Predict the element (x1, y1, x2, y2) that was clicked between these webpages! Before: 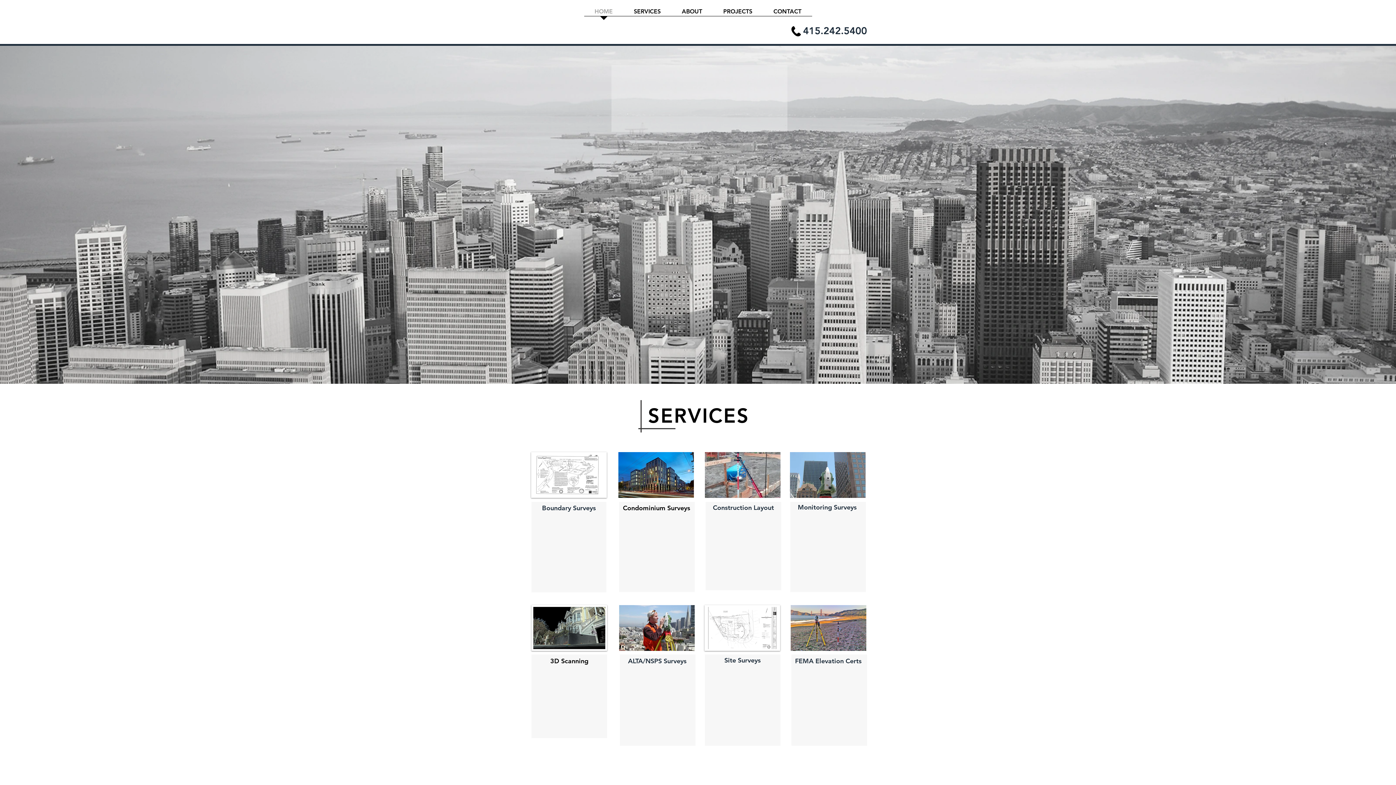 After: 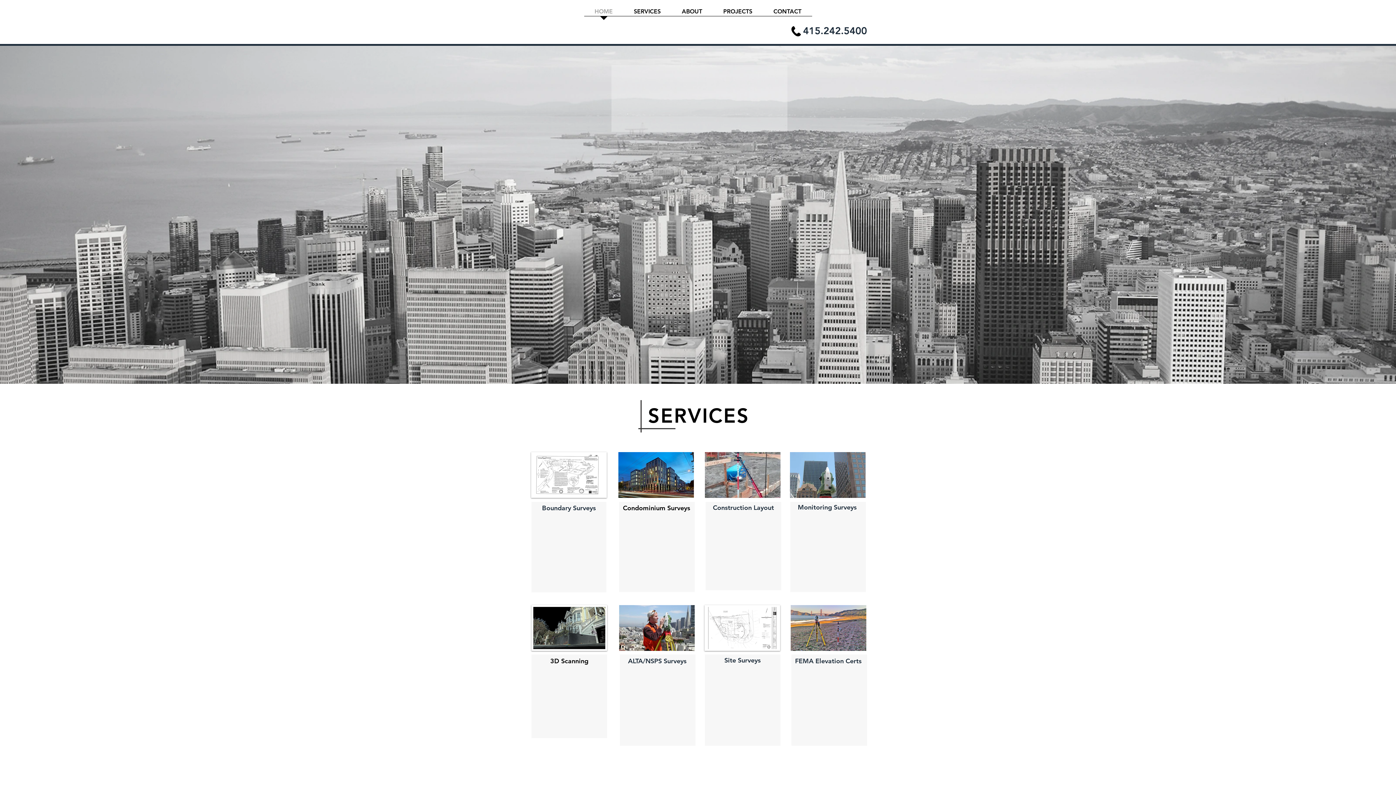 Action: label: CONTACT bbox: (763, 7, 812, 20)